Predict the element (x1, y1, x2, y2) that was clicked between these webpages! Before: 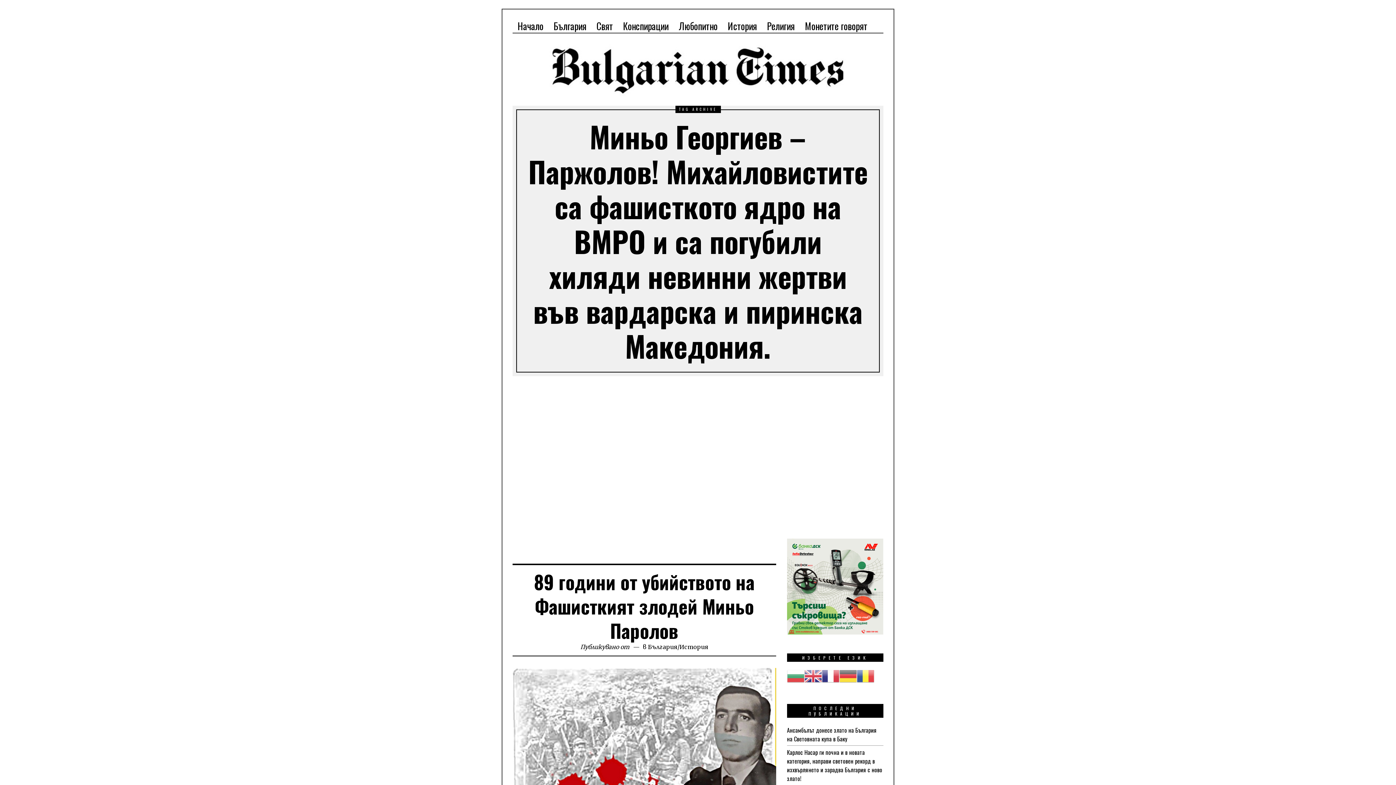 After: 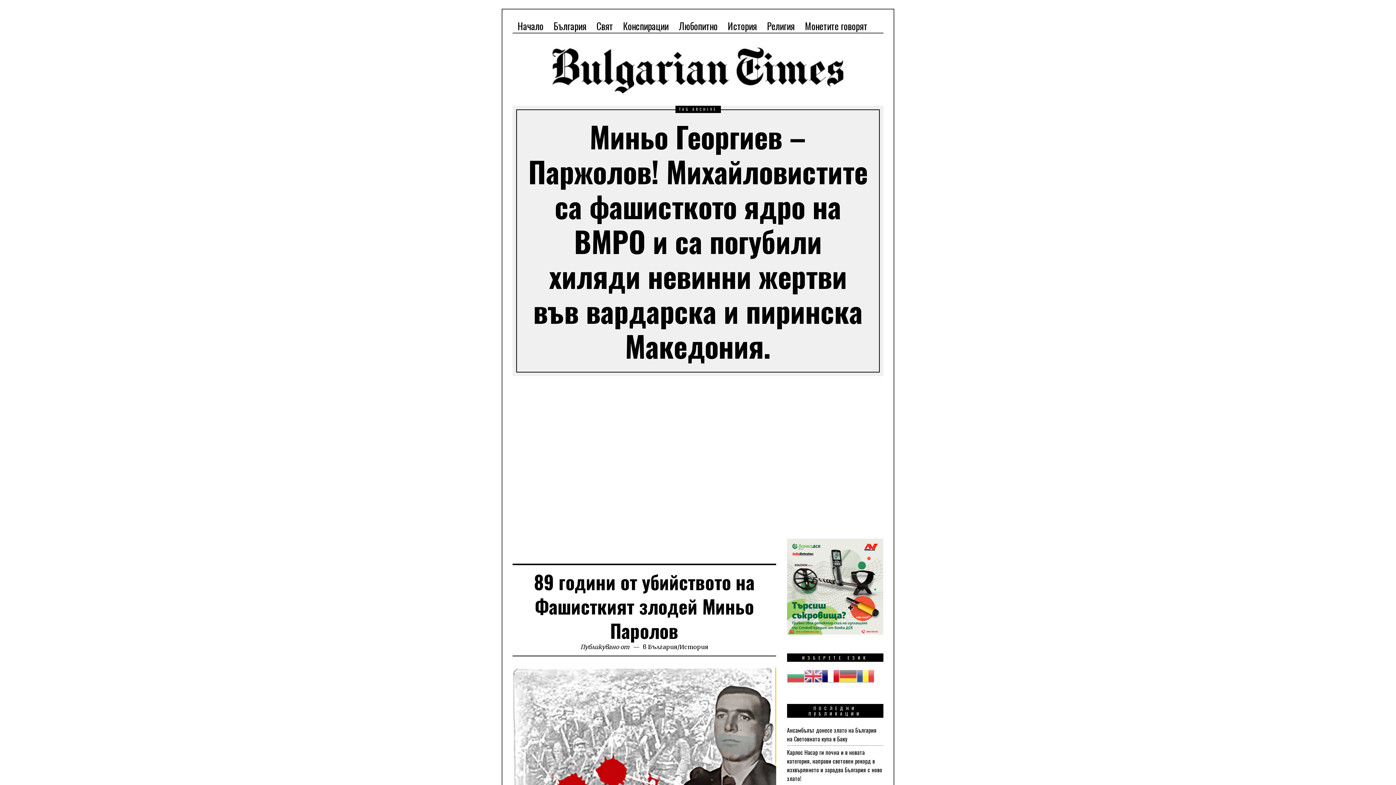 Action: bbox: (822, 672, 839, 679)